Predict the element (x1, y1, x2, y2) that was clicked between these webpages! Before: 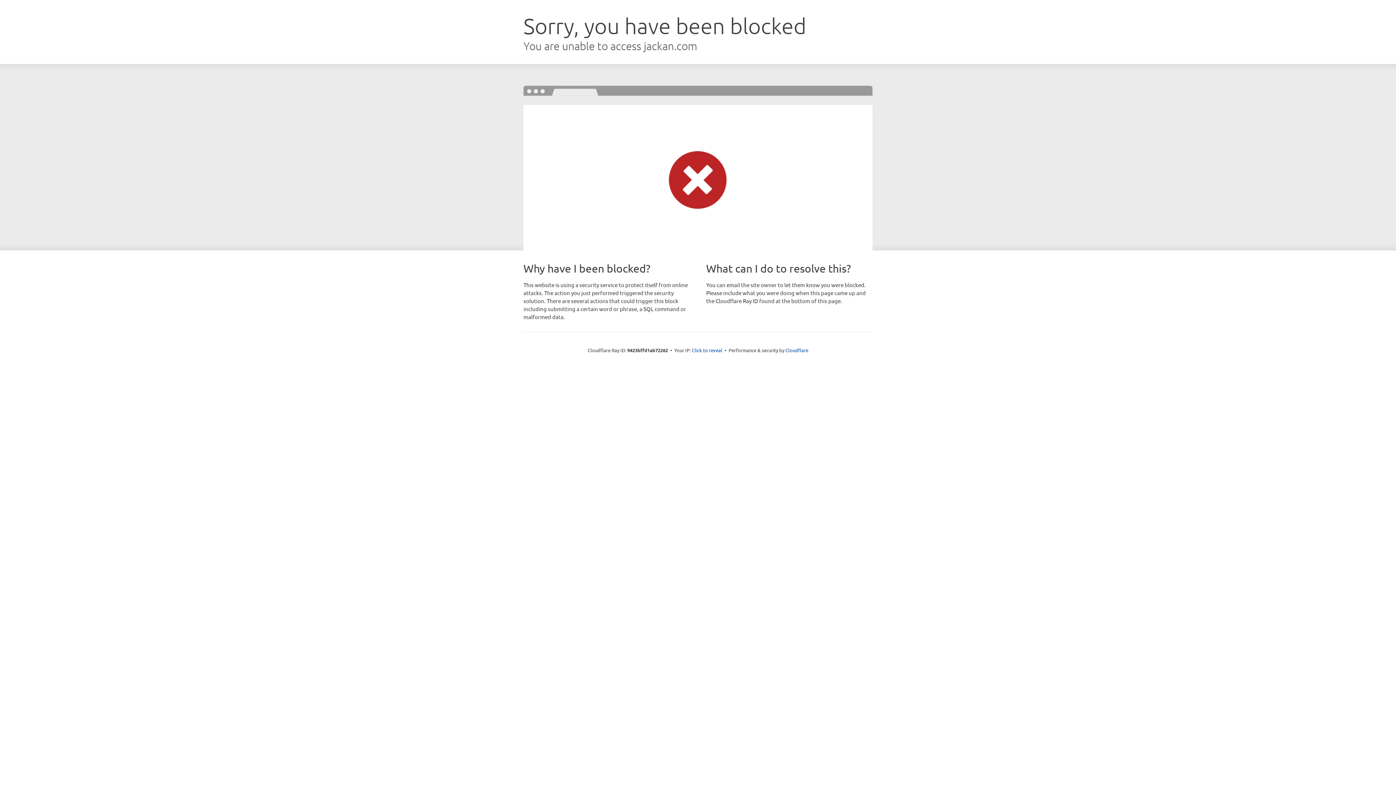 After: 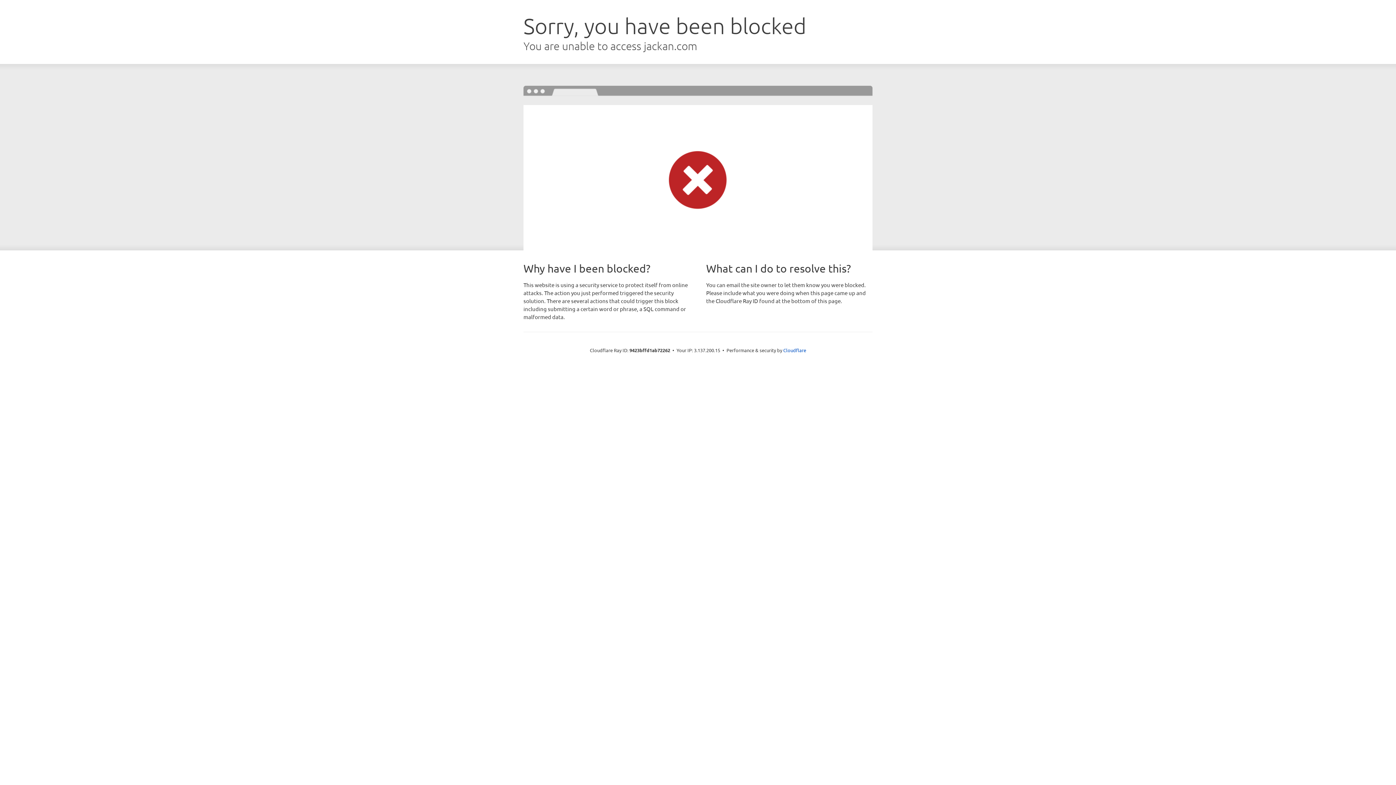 Action: bbox: (692, 346, 722, 353) label: Click to reveal